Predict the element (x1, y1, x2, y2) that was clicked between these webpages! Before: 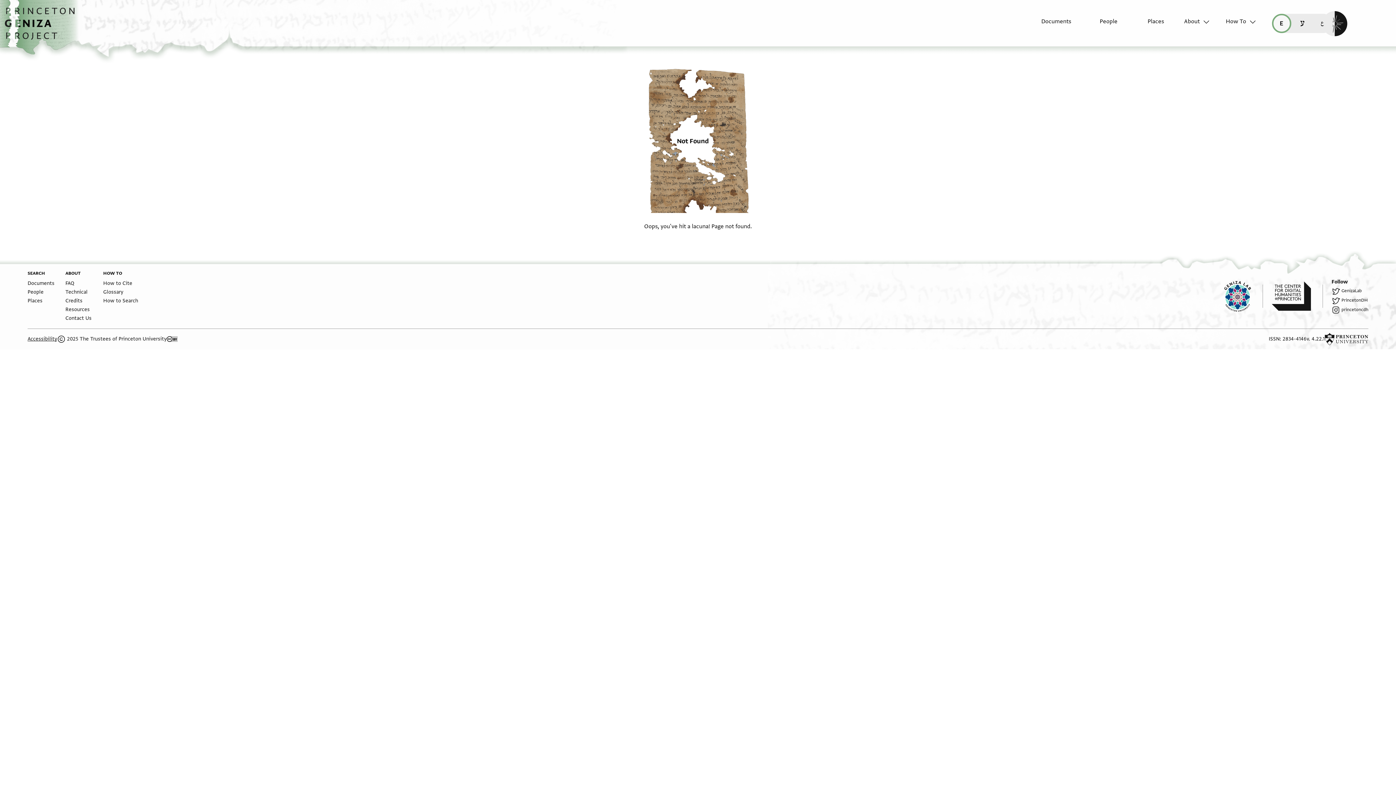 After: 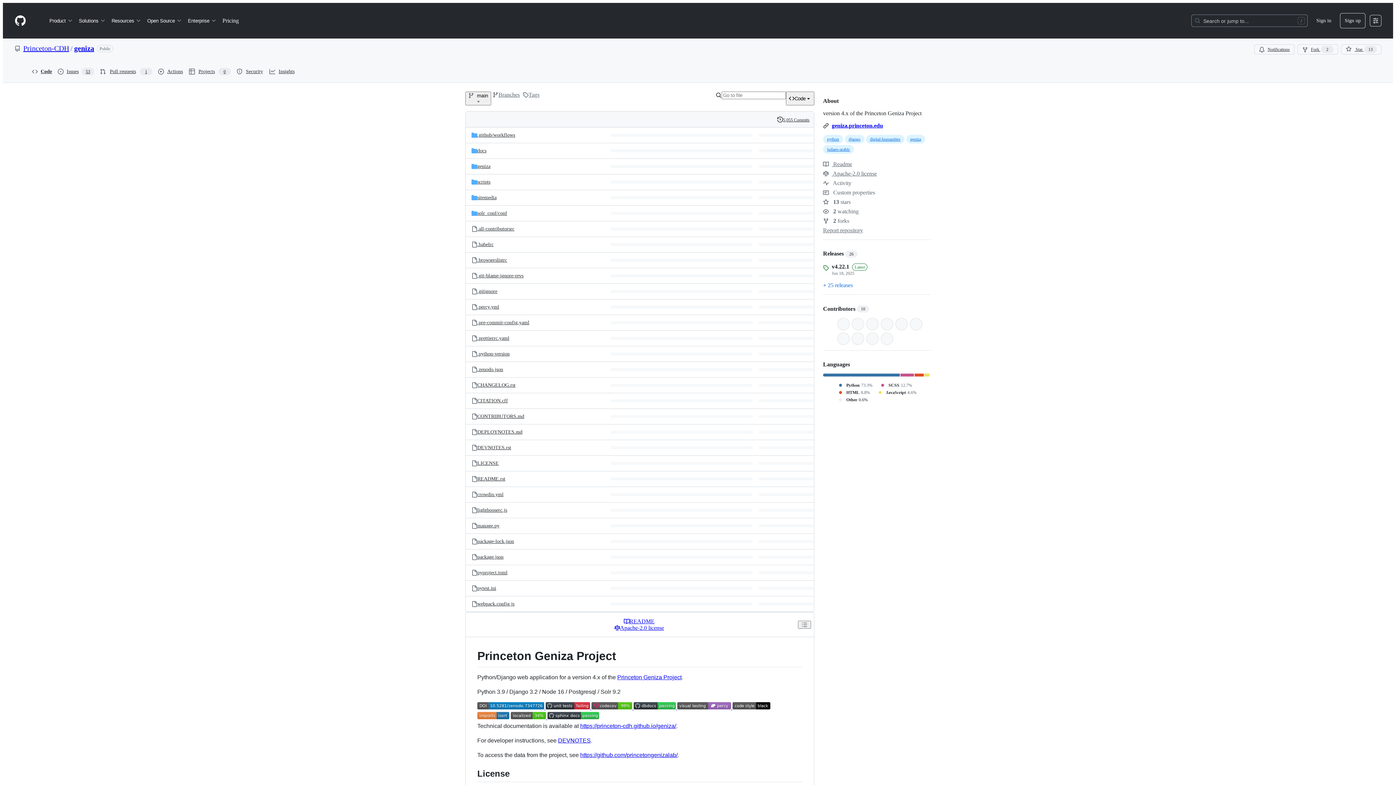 Action: bbox: (1306, 335, 1325, 343) label: software version